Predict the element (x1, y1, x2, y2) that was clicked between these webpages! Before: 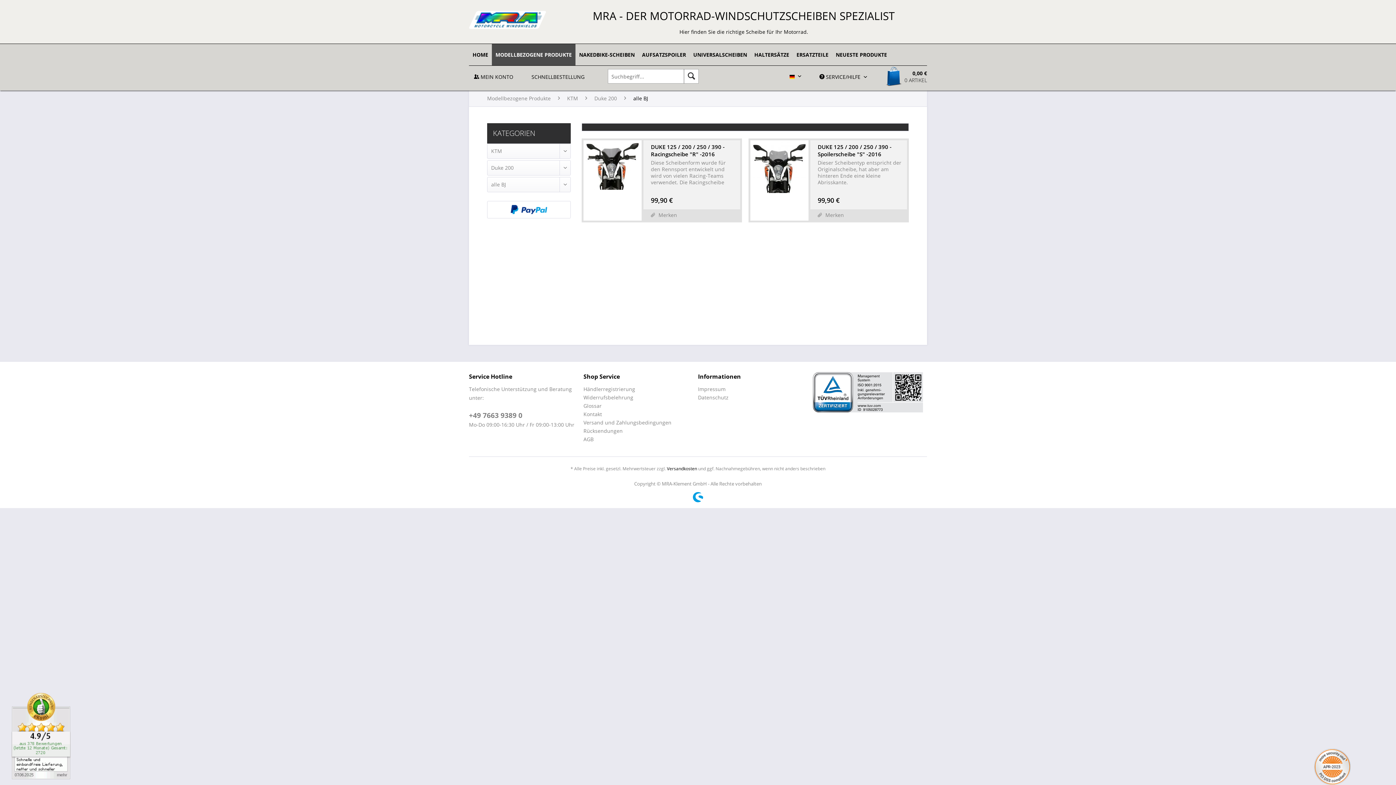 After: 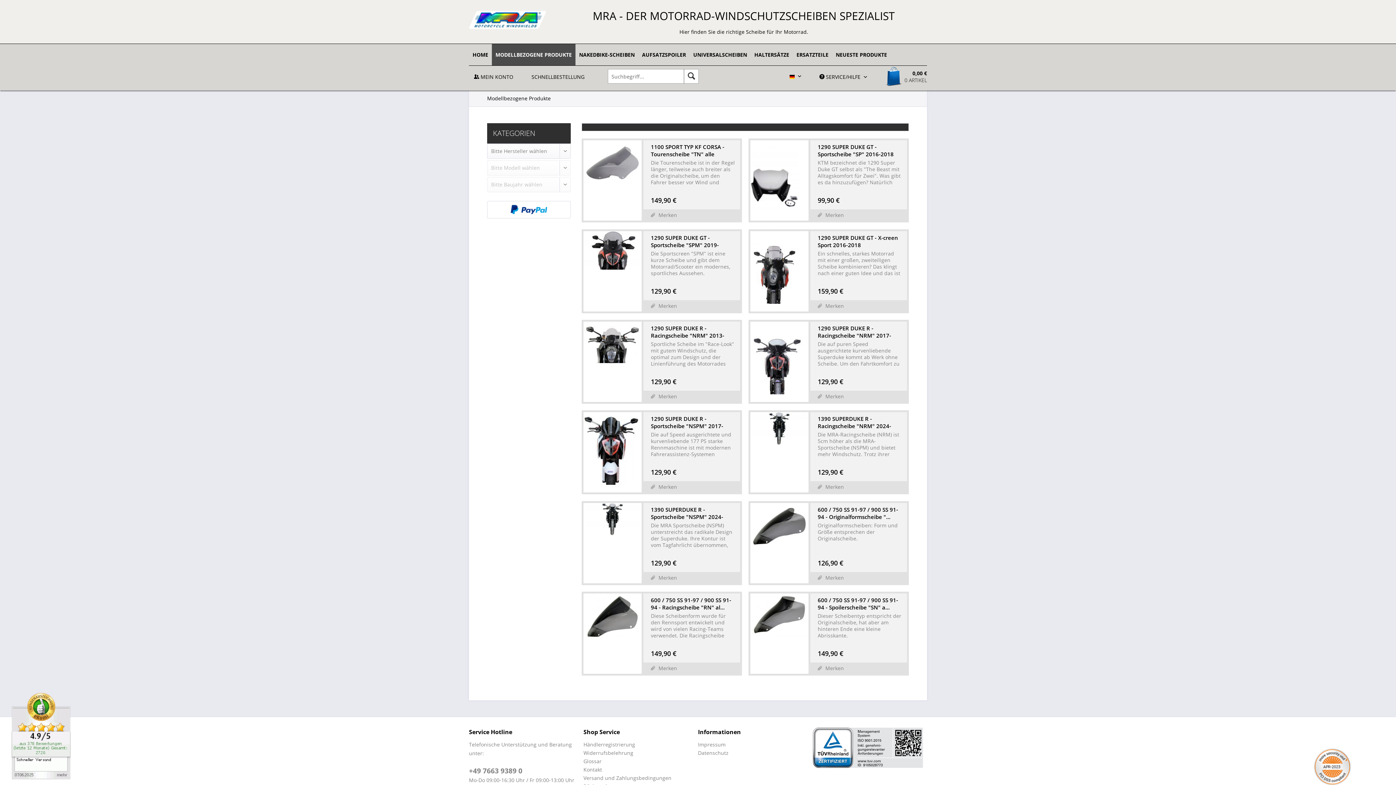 Action: label: Modellbezogene Produkte bbox: (483, 90, 554, 106)